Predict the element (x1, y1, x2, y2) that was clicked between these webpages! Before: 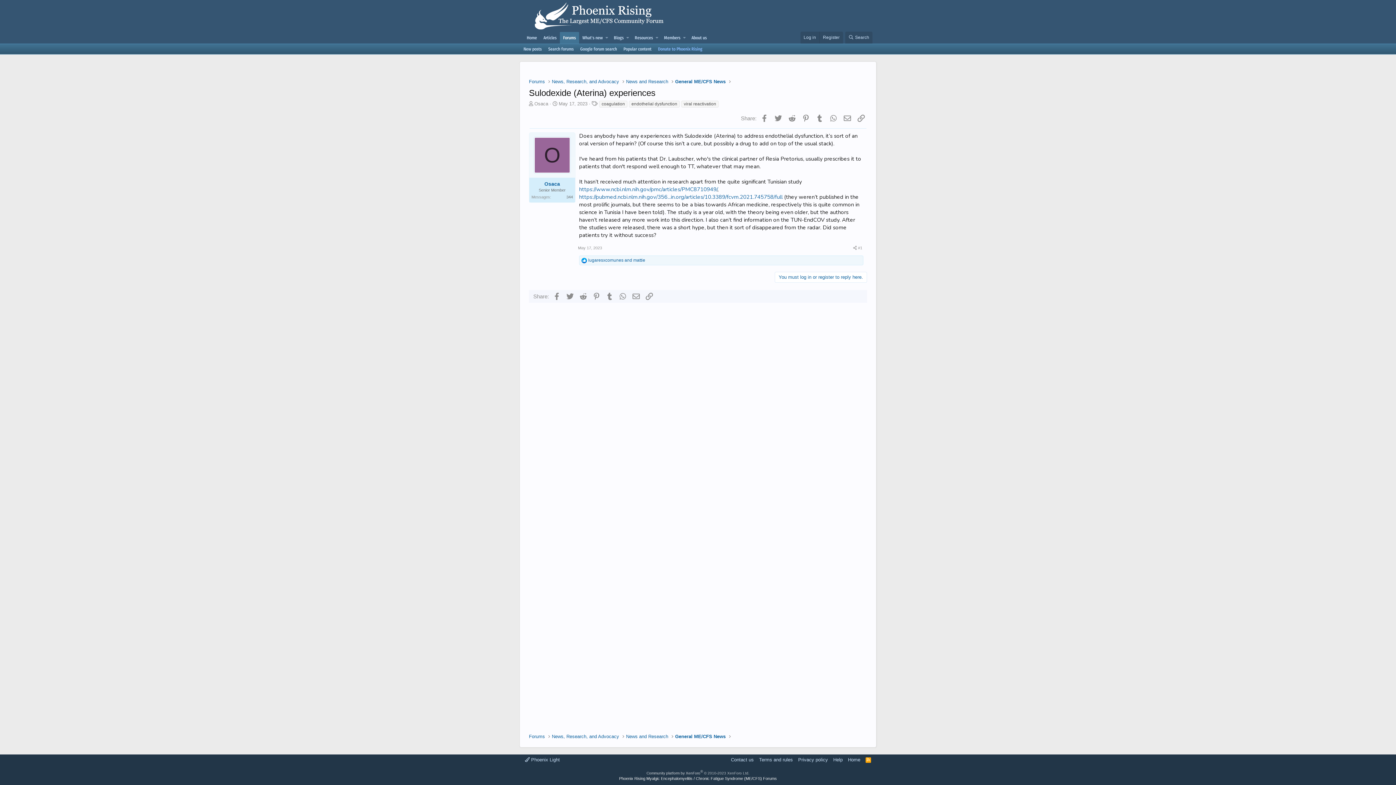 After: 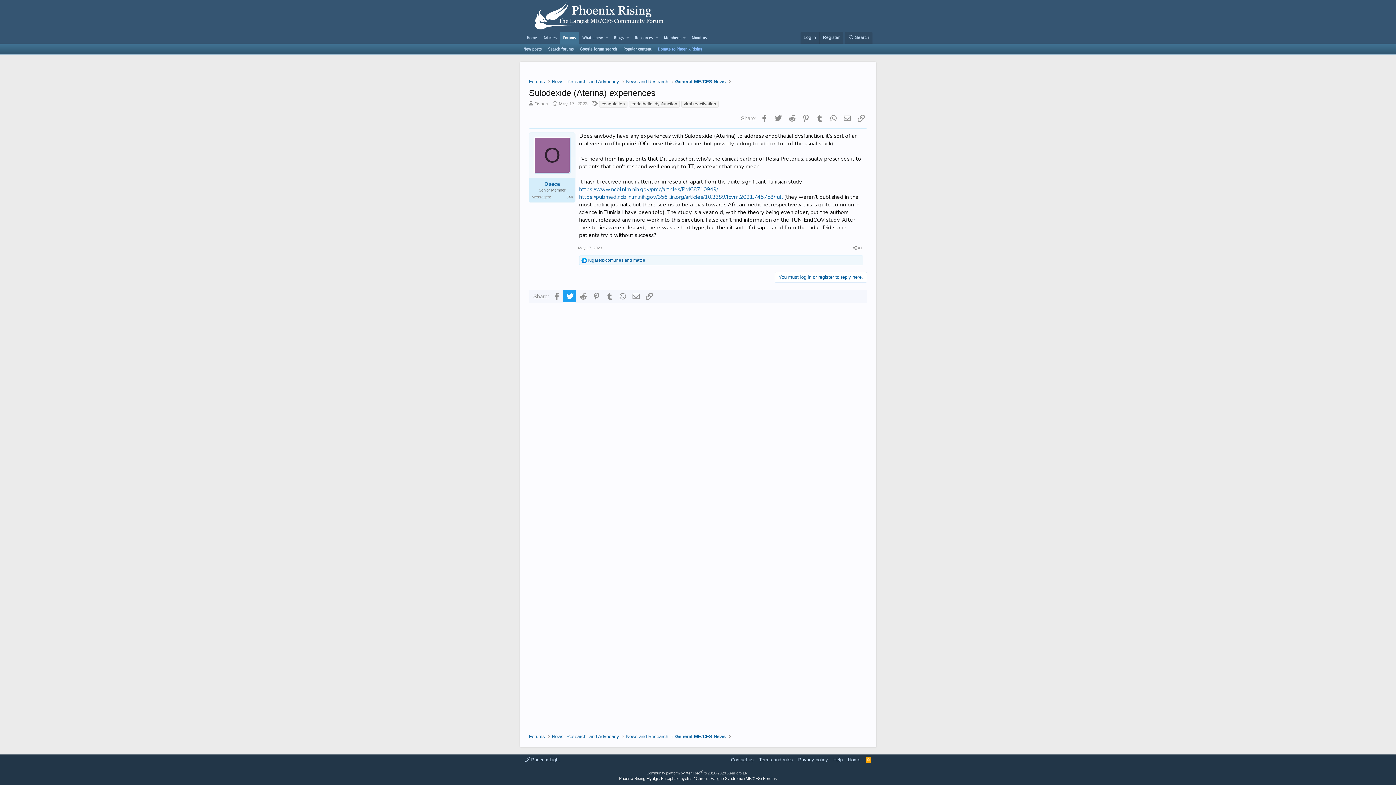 Action: label: Twitter bbox: (563, 290, 576, 302)